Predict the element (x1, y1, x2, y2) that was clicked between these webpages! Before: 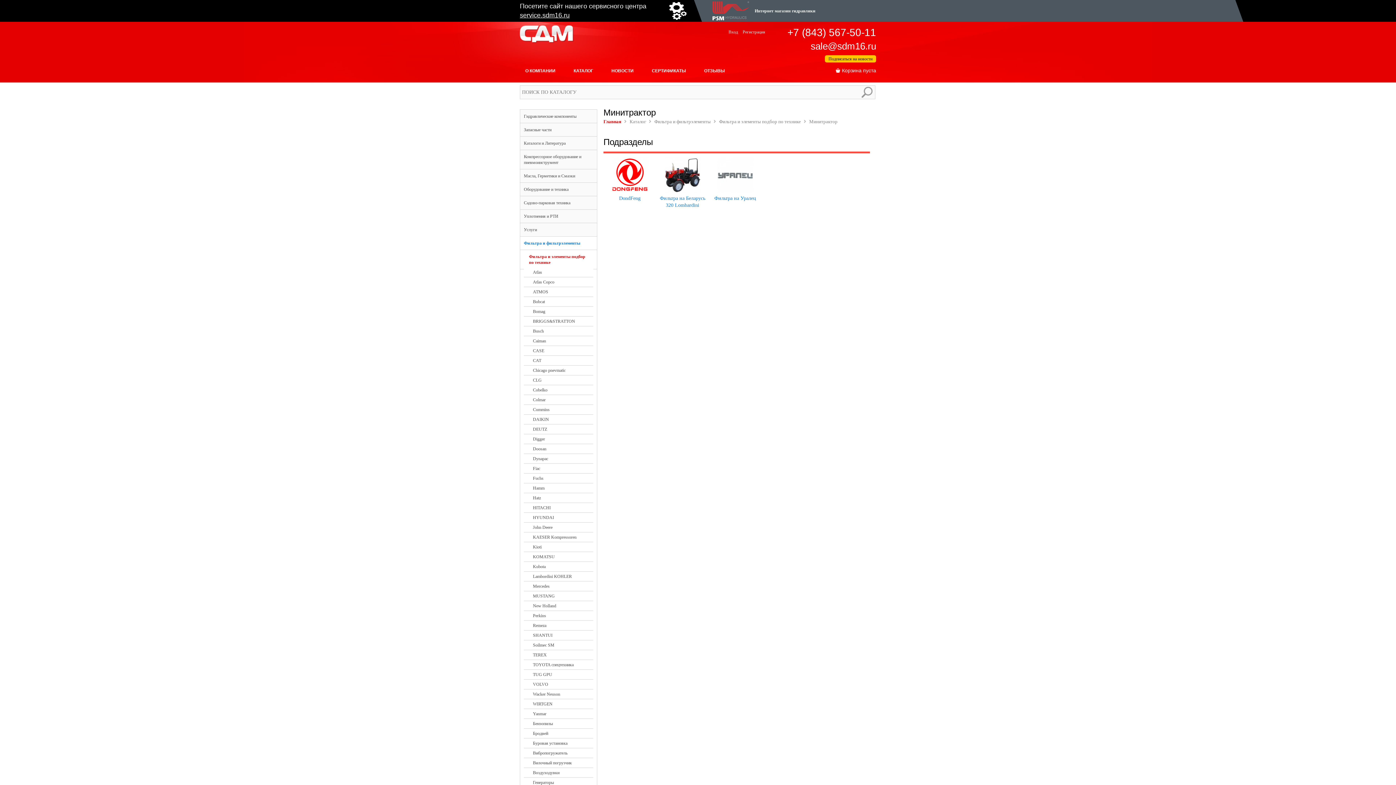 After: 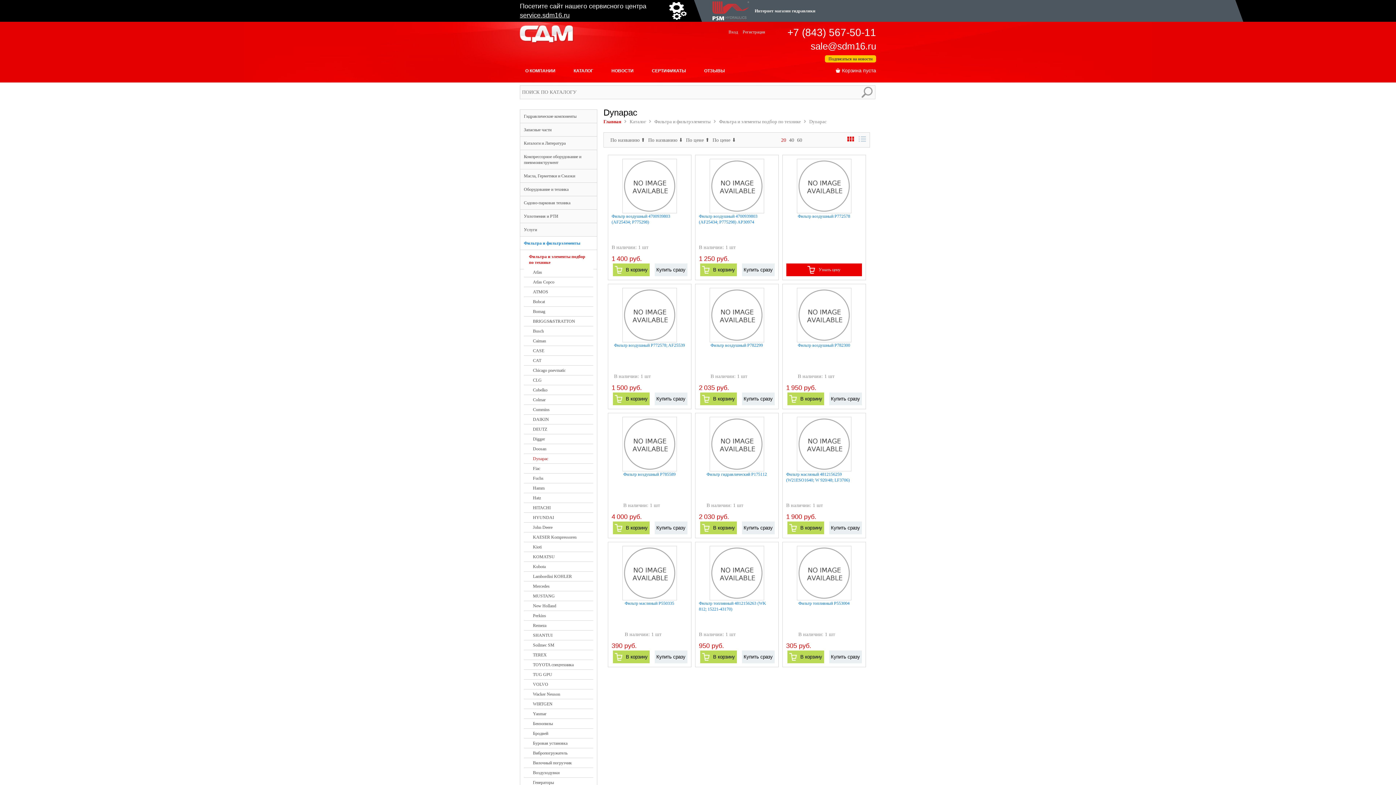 Action: label: Dynapac bbox: (524, 454, 593, 464)